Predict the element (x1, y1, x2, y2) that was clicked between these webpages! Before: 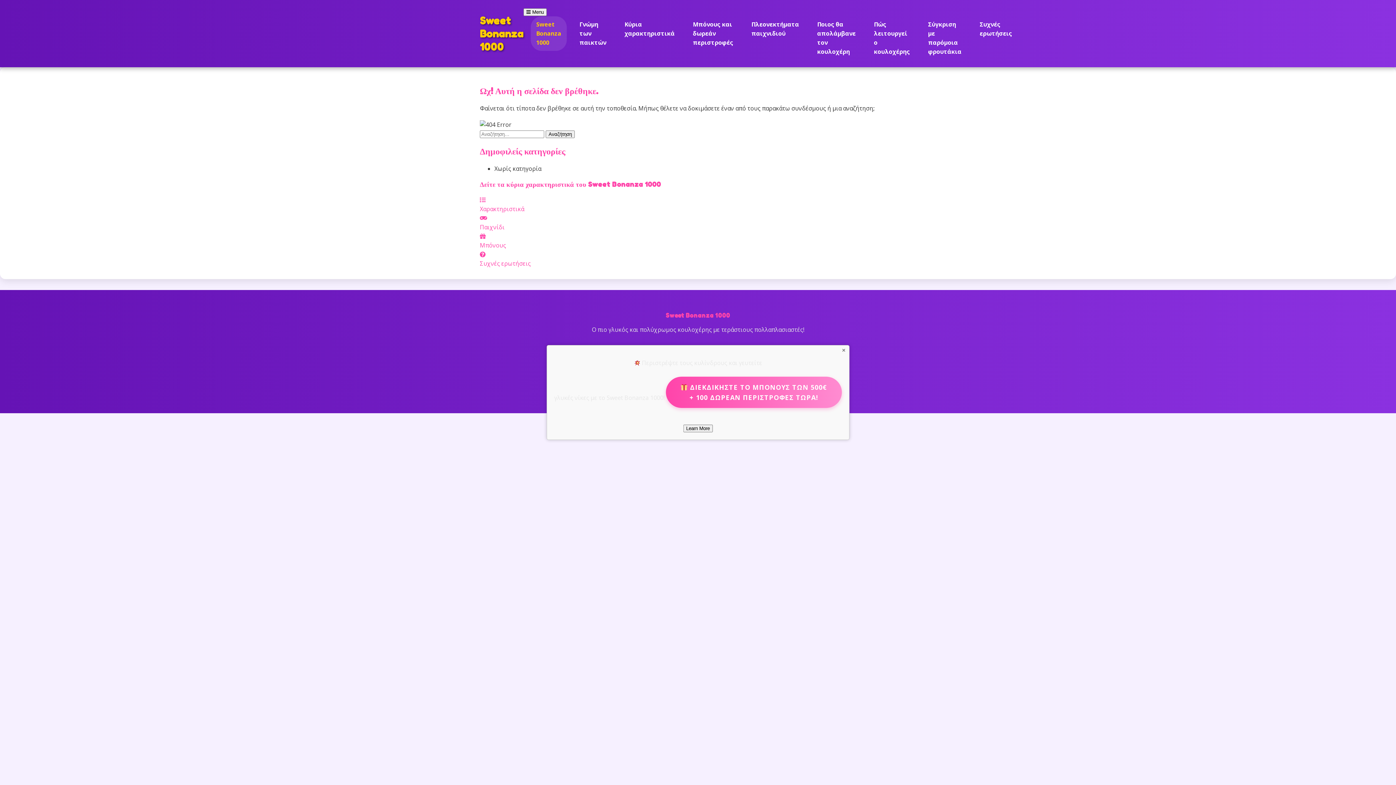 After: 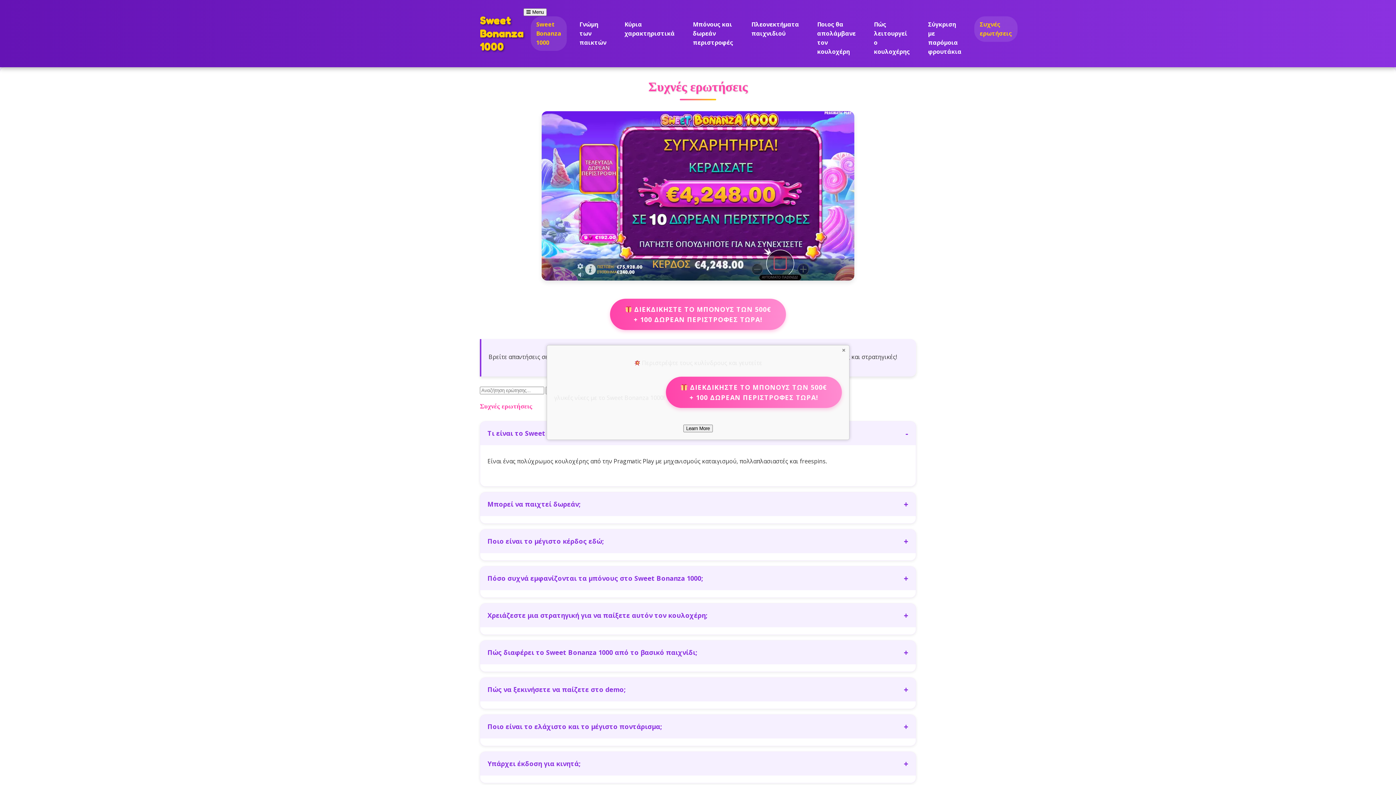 Action: label: Συχνές ερωτήσεις bbox: (974, 16, 1017, 41)